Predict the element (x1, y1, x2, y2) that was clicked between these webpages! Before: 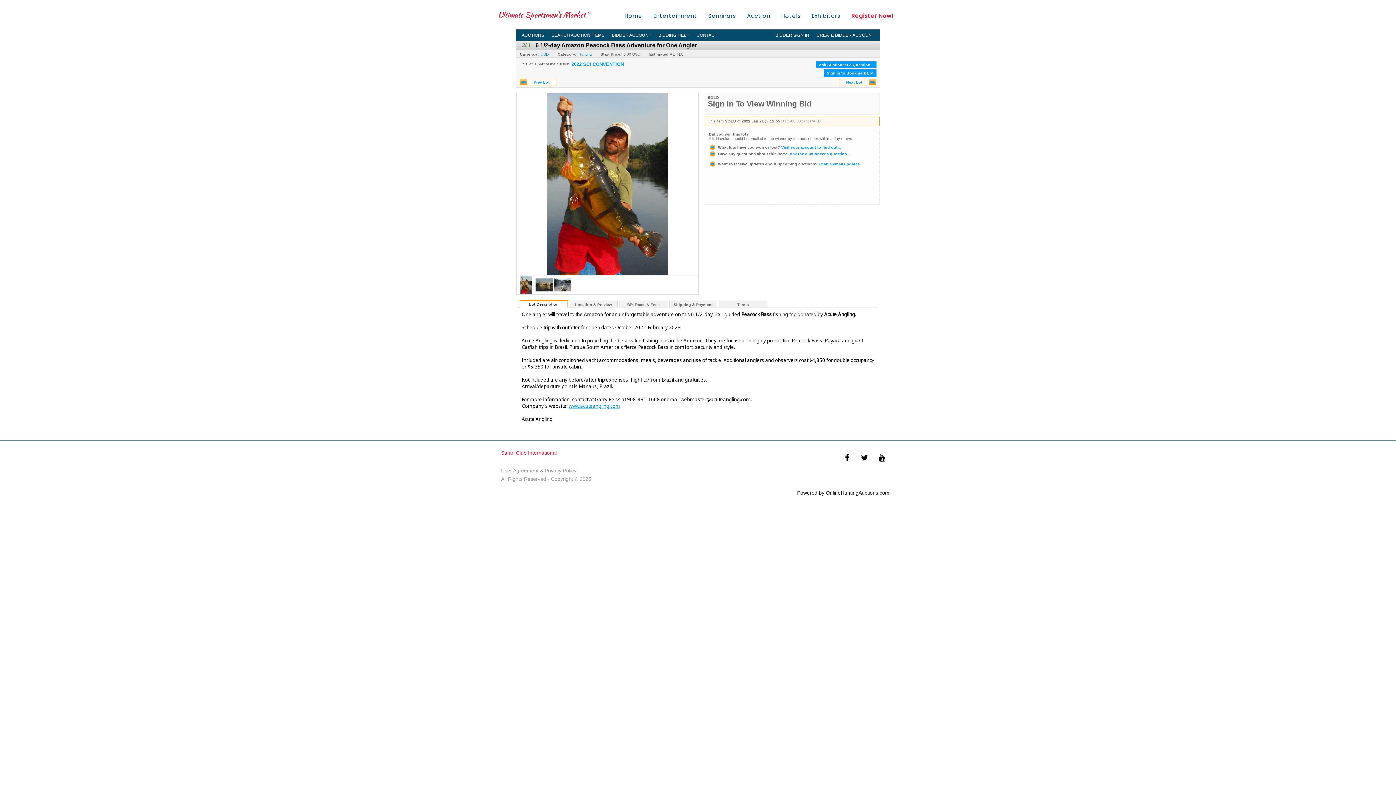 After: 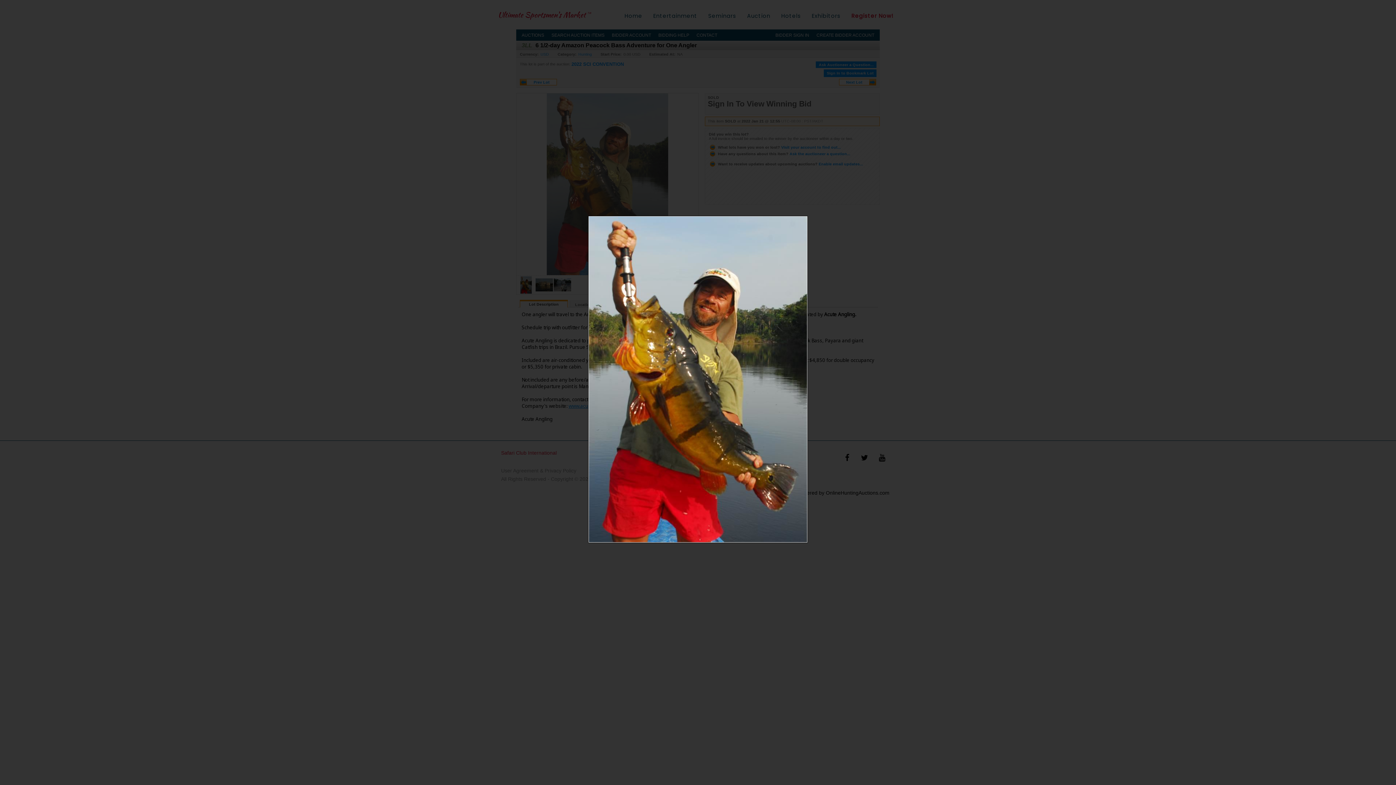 Action: bbox: (516, 93, 698, 275)